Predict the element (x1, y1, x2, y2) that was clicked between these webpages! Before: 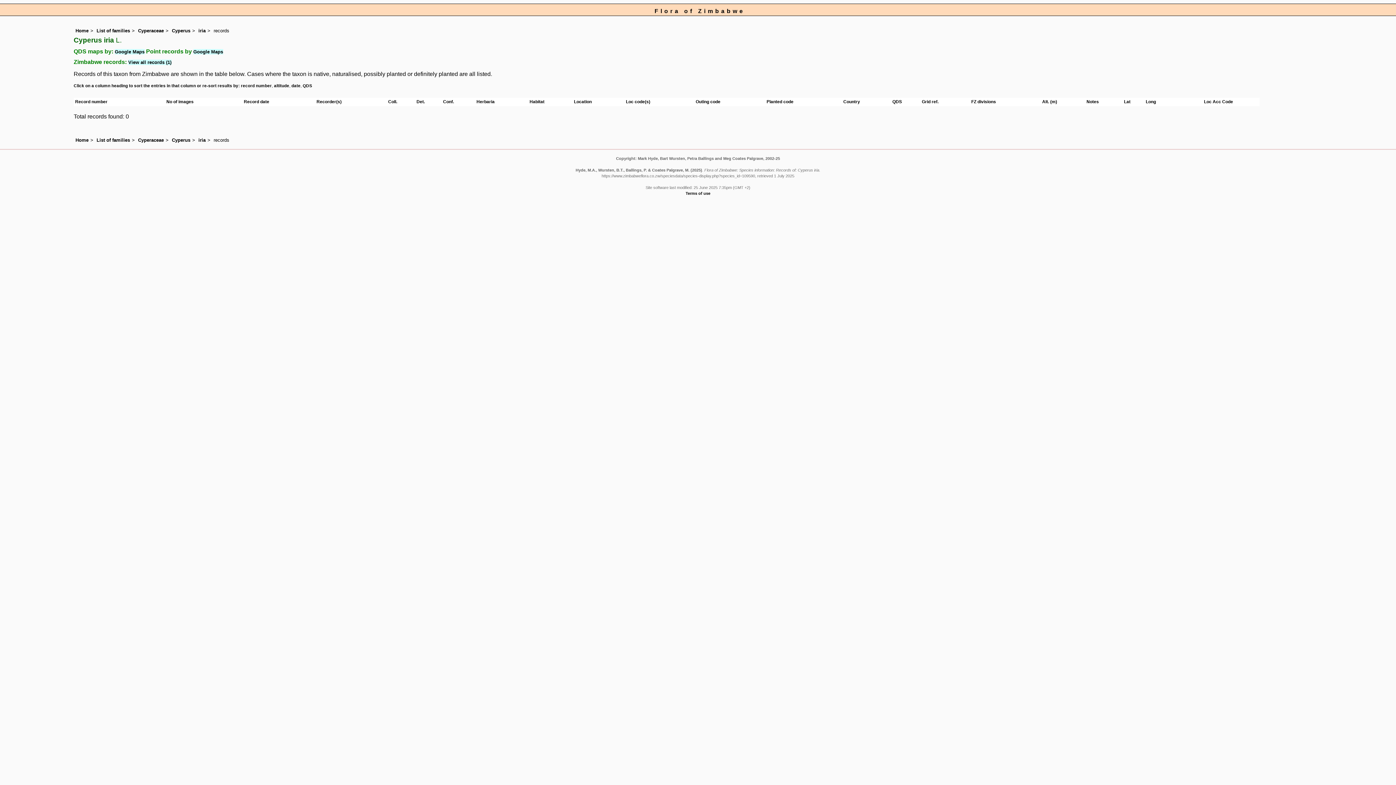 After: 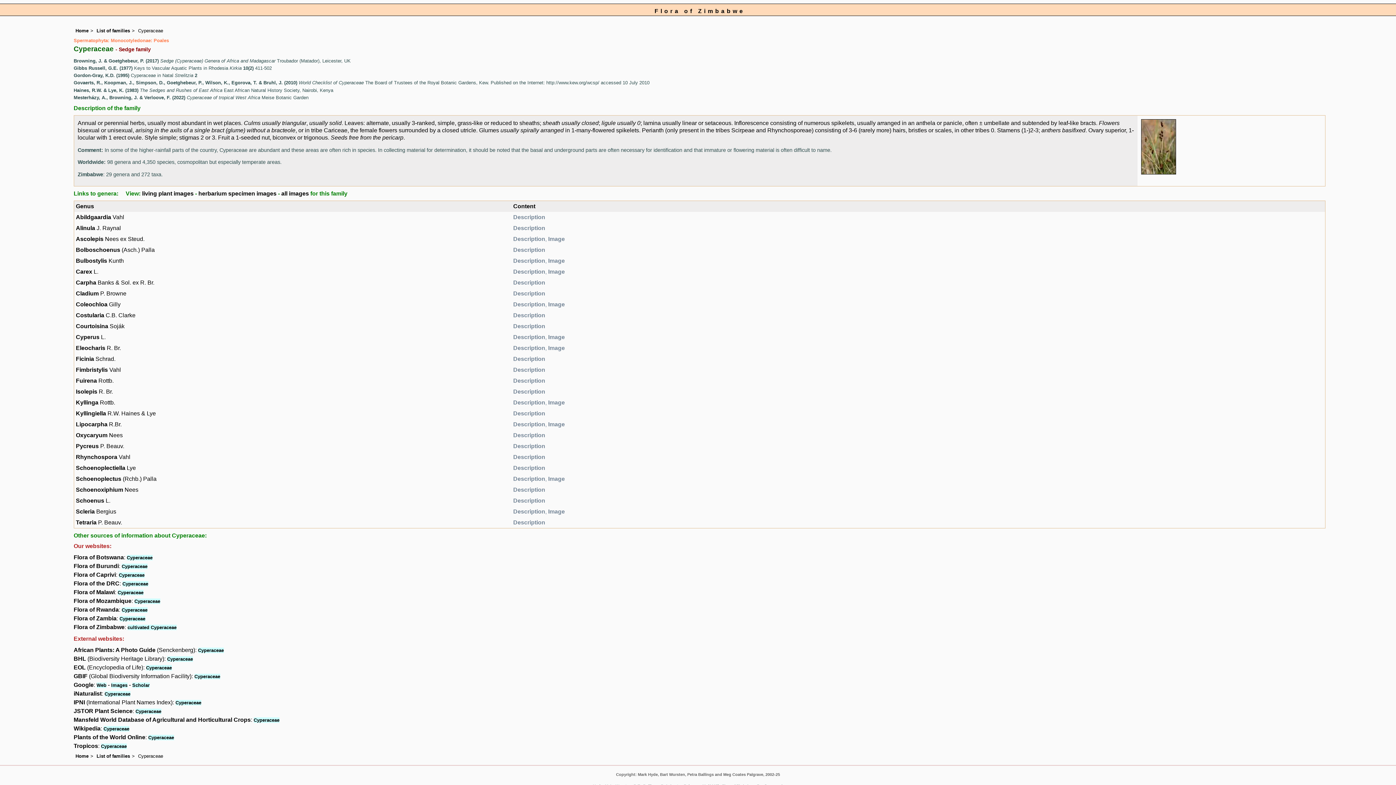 Action: bbox: (138, 28, 163, 33) label: Cyperaceae